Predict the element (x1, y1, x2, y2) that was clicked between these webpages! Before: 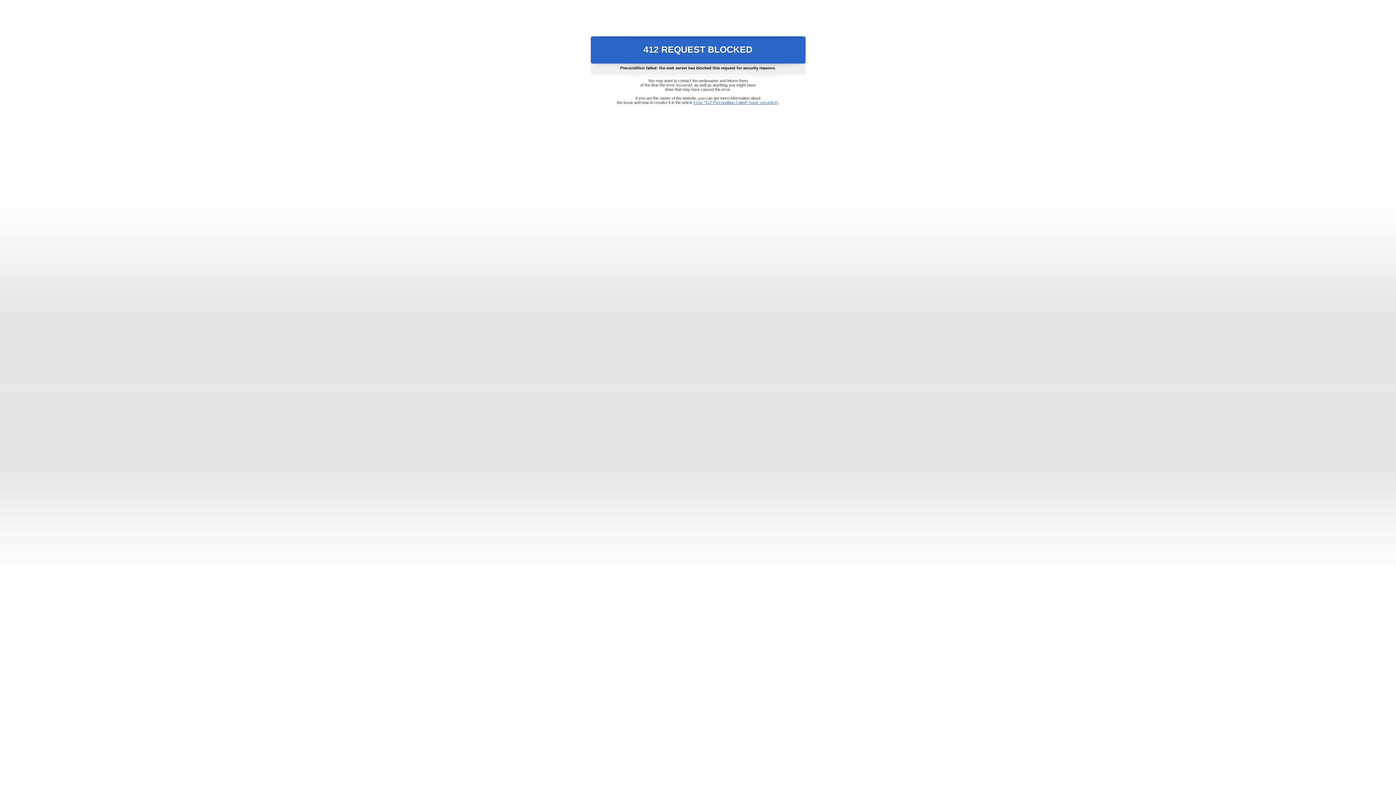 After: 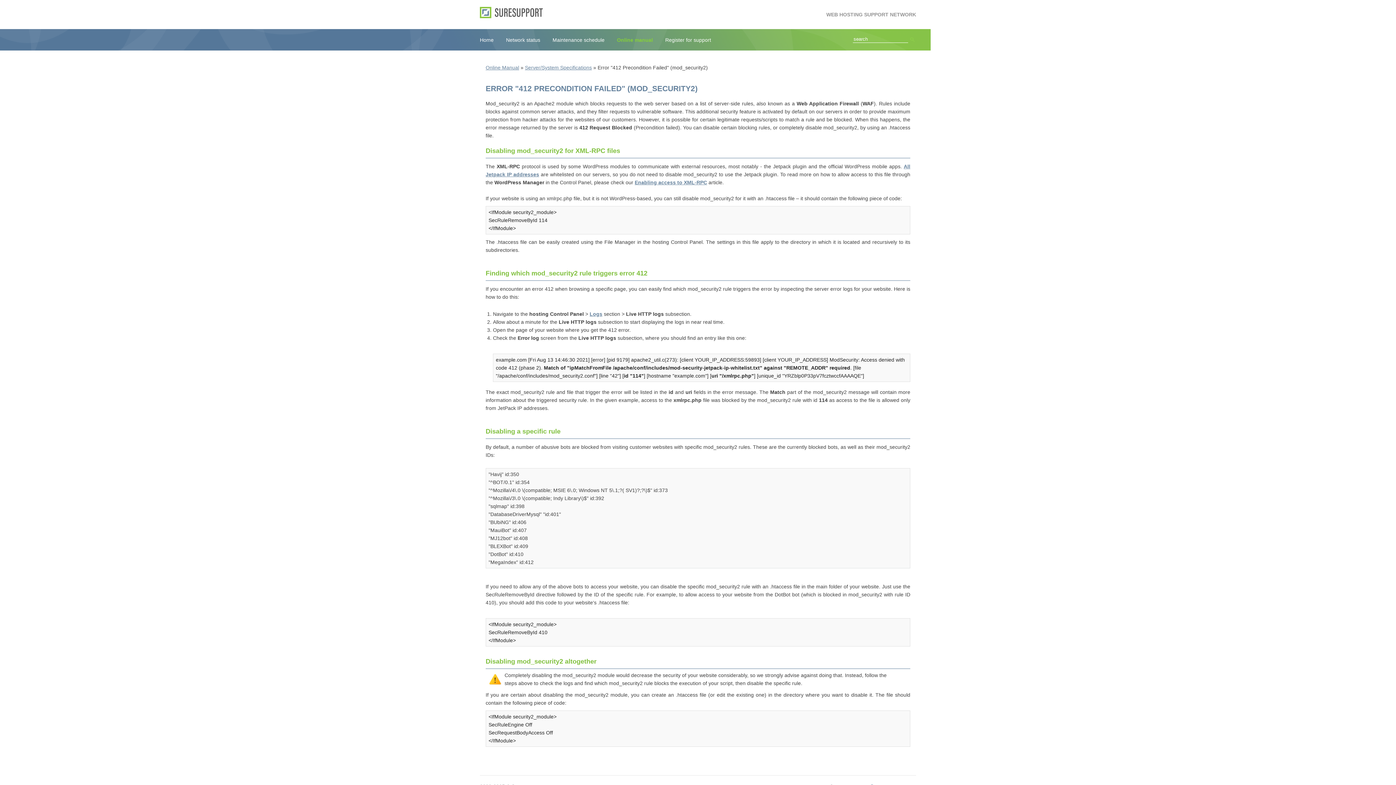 Action: label: Error "412 Precondition Failed" (mod_security2) bbox: (693, 100, 778, 104)